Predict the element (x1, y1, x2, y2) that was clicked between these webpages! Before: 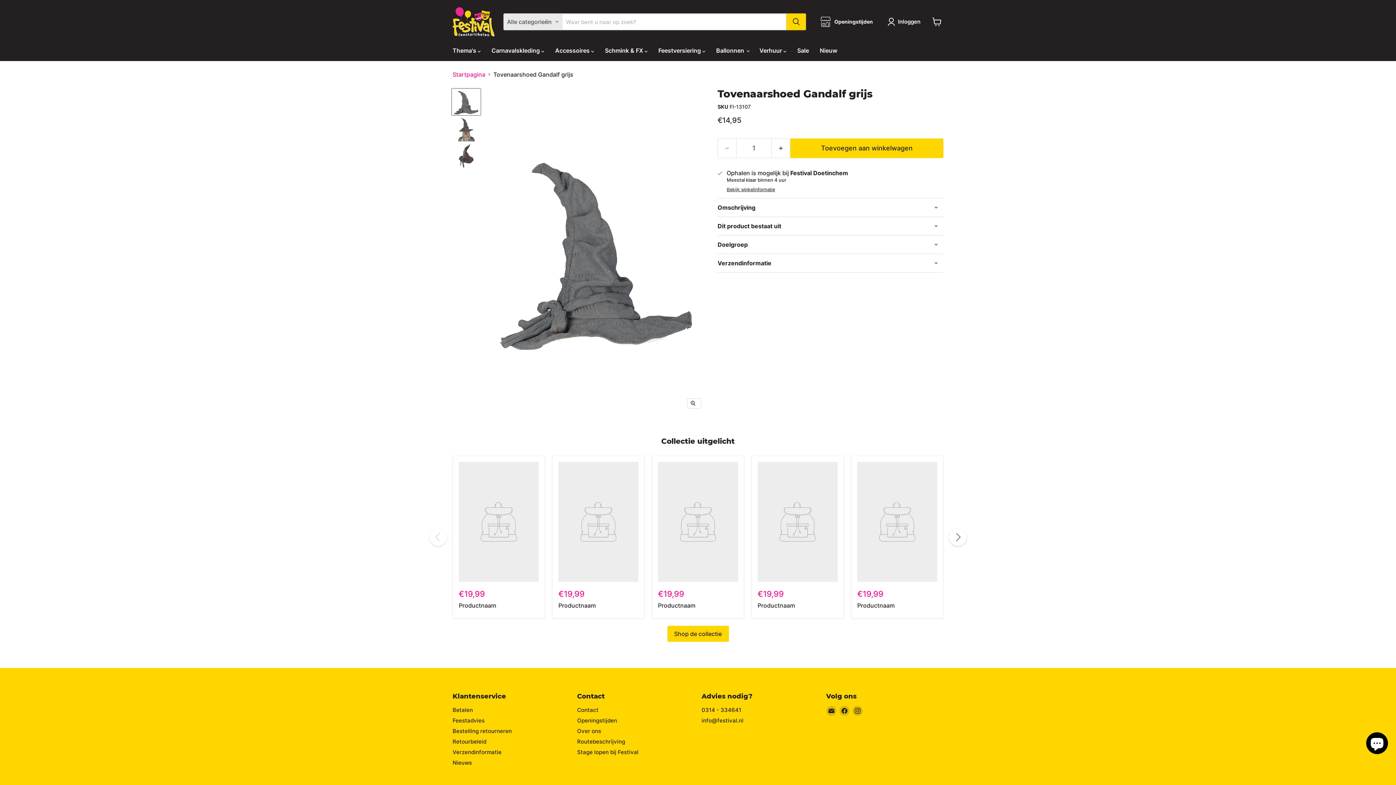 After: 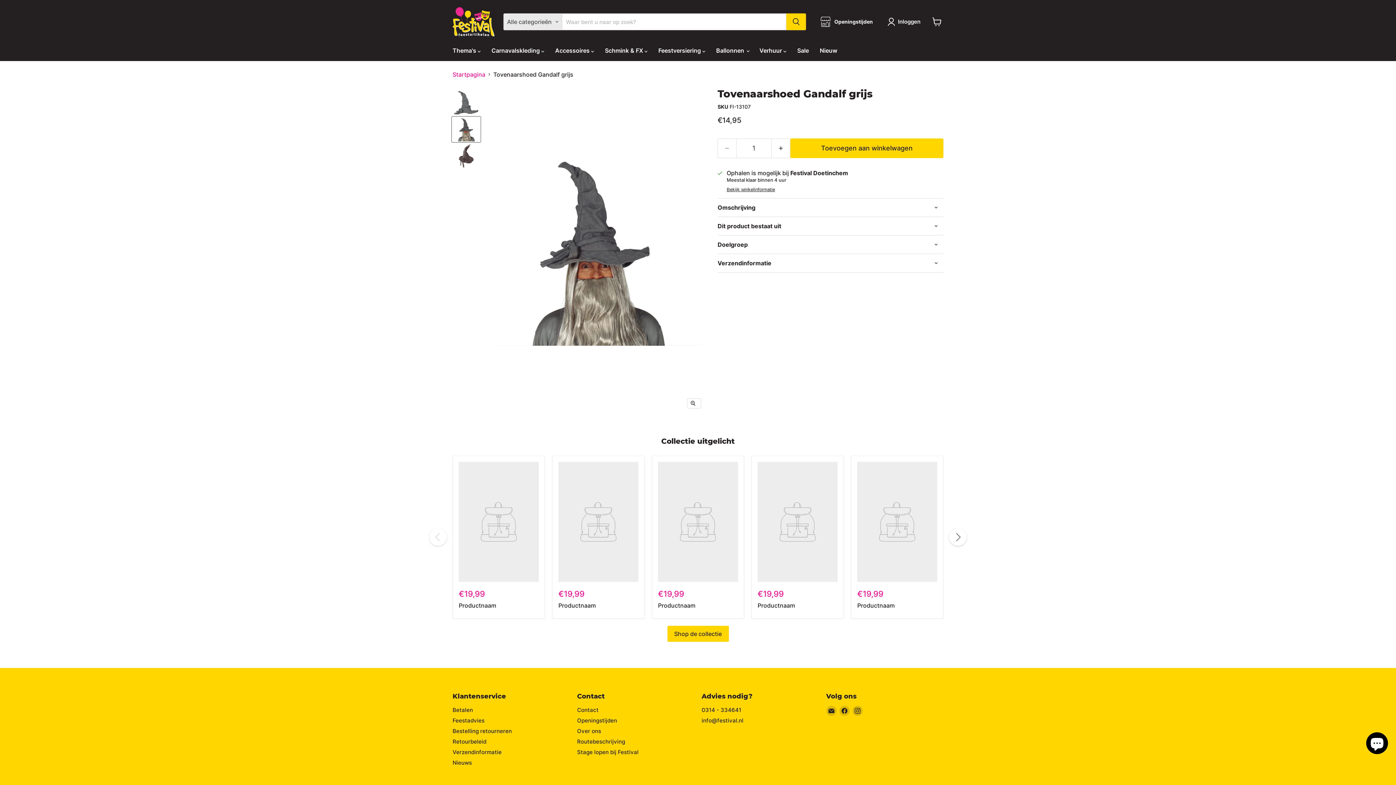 Action: bbox: (452, 116, 480, 142) label: Tovenaarshoed Gandalf grijs thumbnail